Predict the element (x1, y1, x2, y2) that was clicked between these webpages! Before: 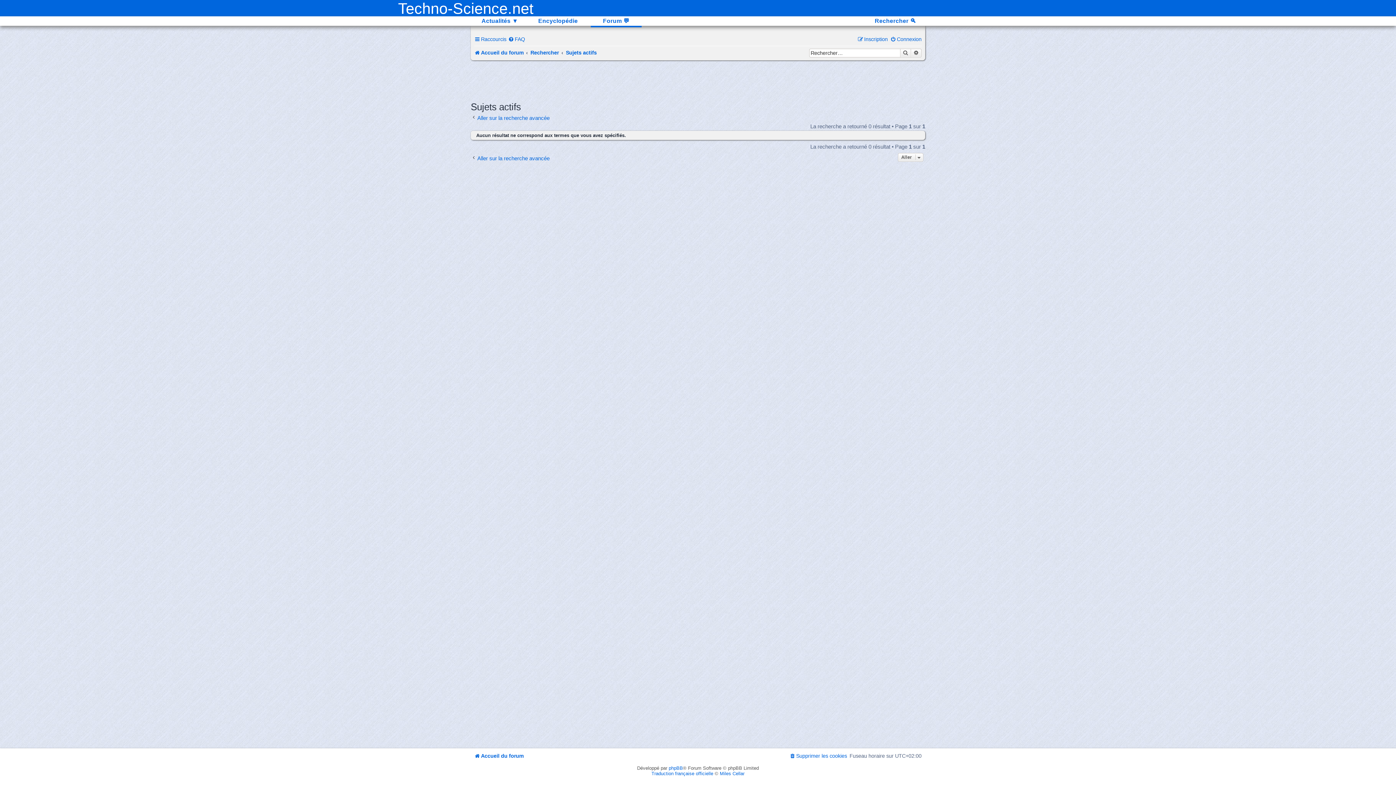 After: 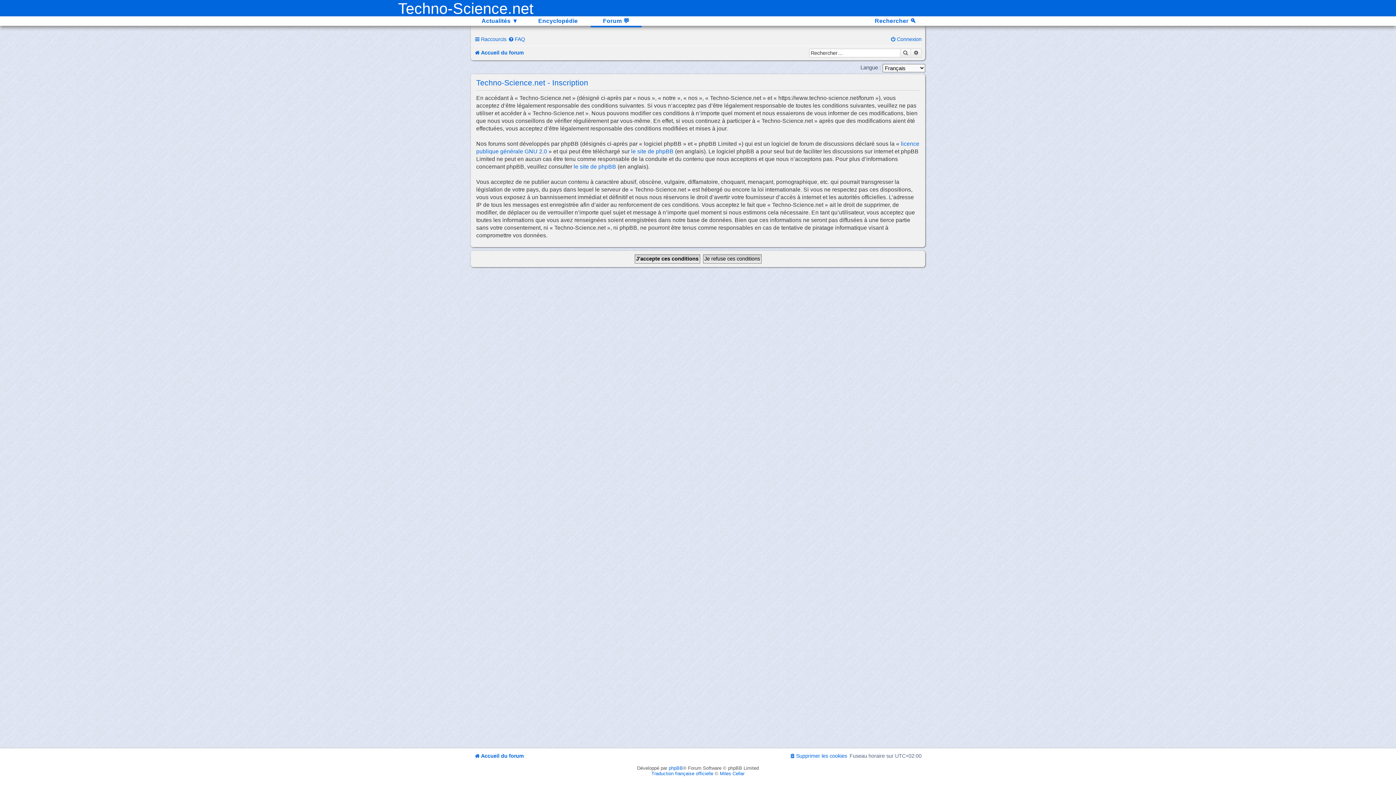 Action: label: Inscription bbox: (857, 36, 888, 42)